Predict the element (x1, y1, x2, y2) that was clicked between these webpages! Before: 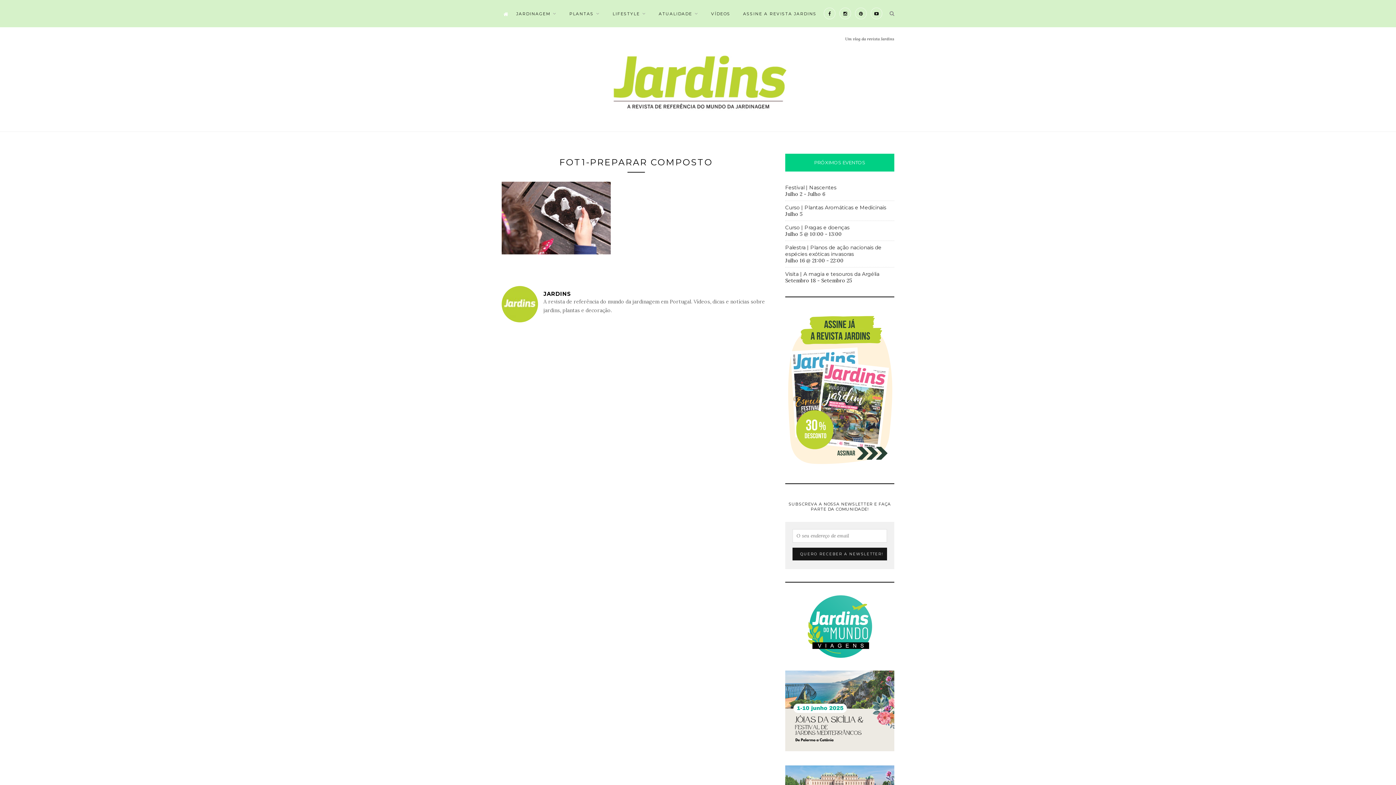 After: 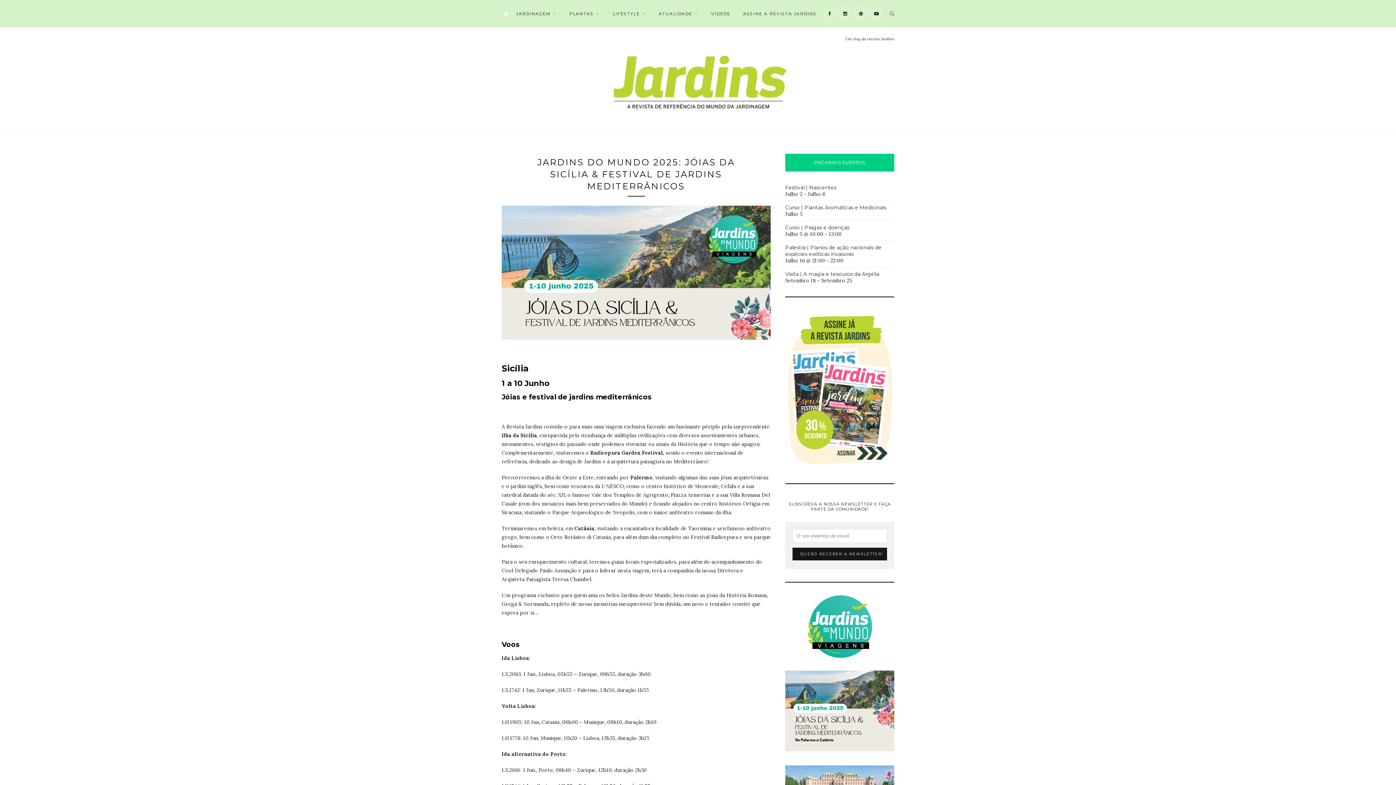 Action: bbox: (785, 757, 894, 763)